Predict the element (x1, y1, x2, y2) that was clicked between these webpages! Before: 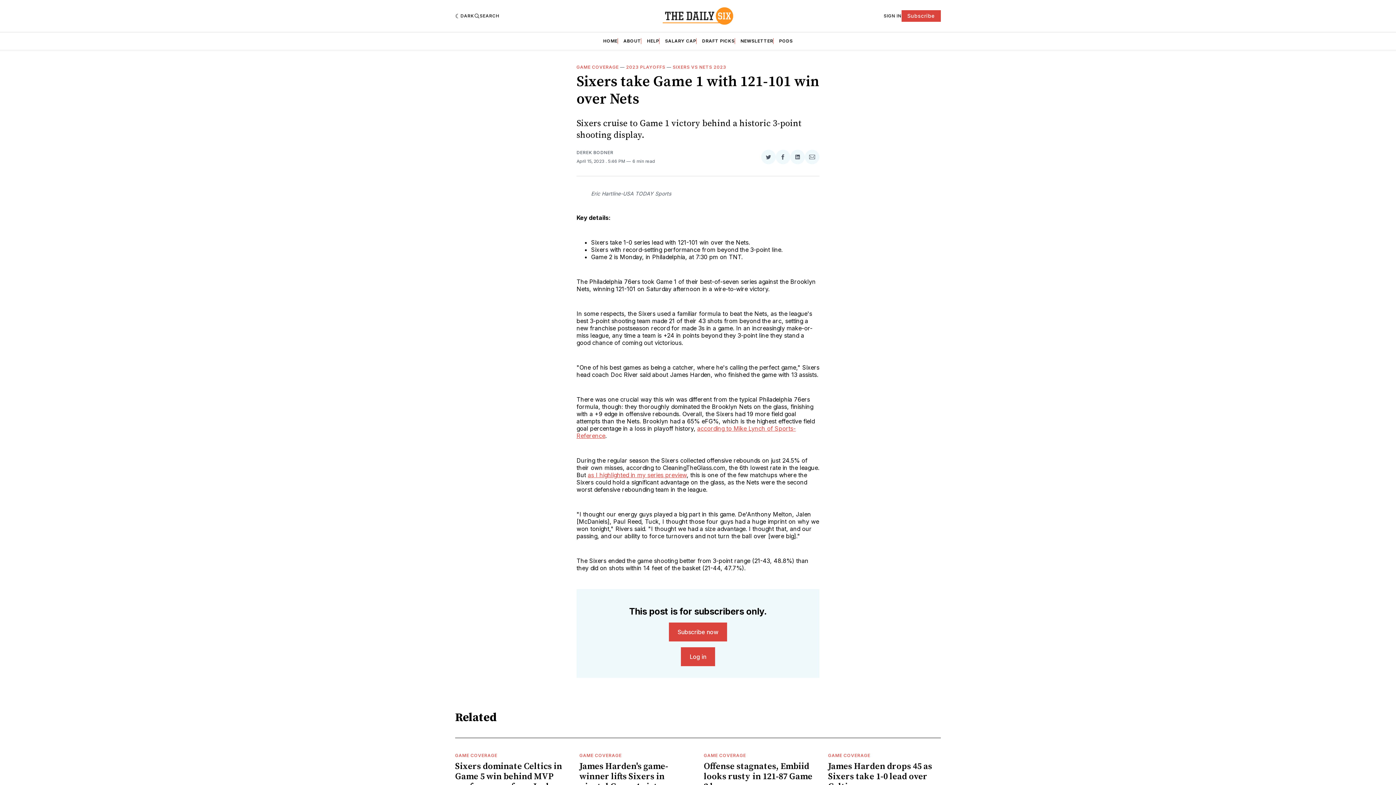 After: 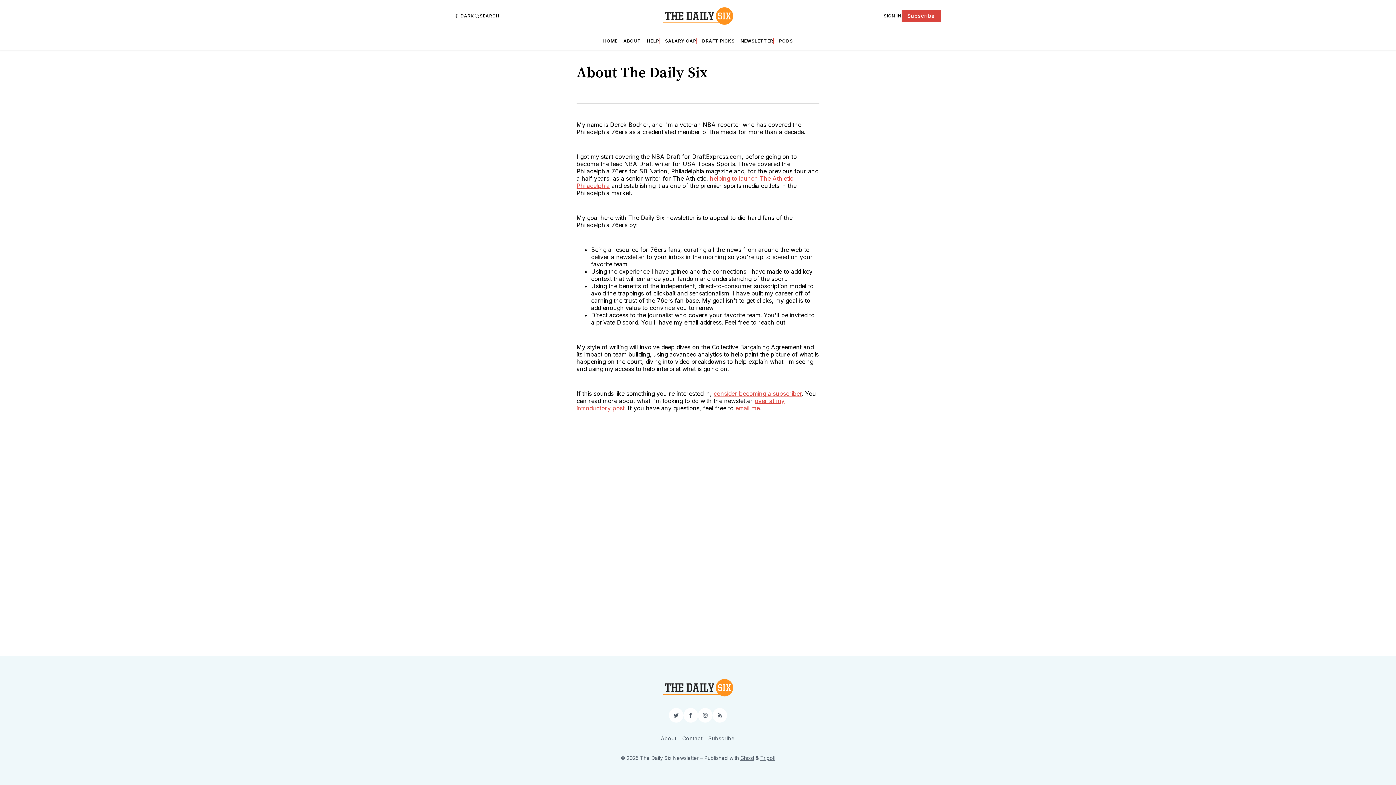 Action: bbox: (623, 38, 641, 43) label: ABOUT